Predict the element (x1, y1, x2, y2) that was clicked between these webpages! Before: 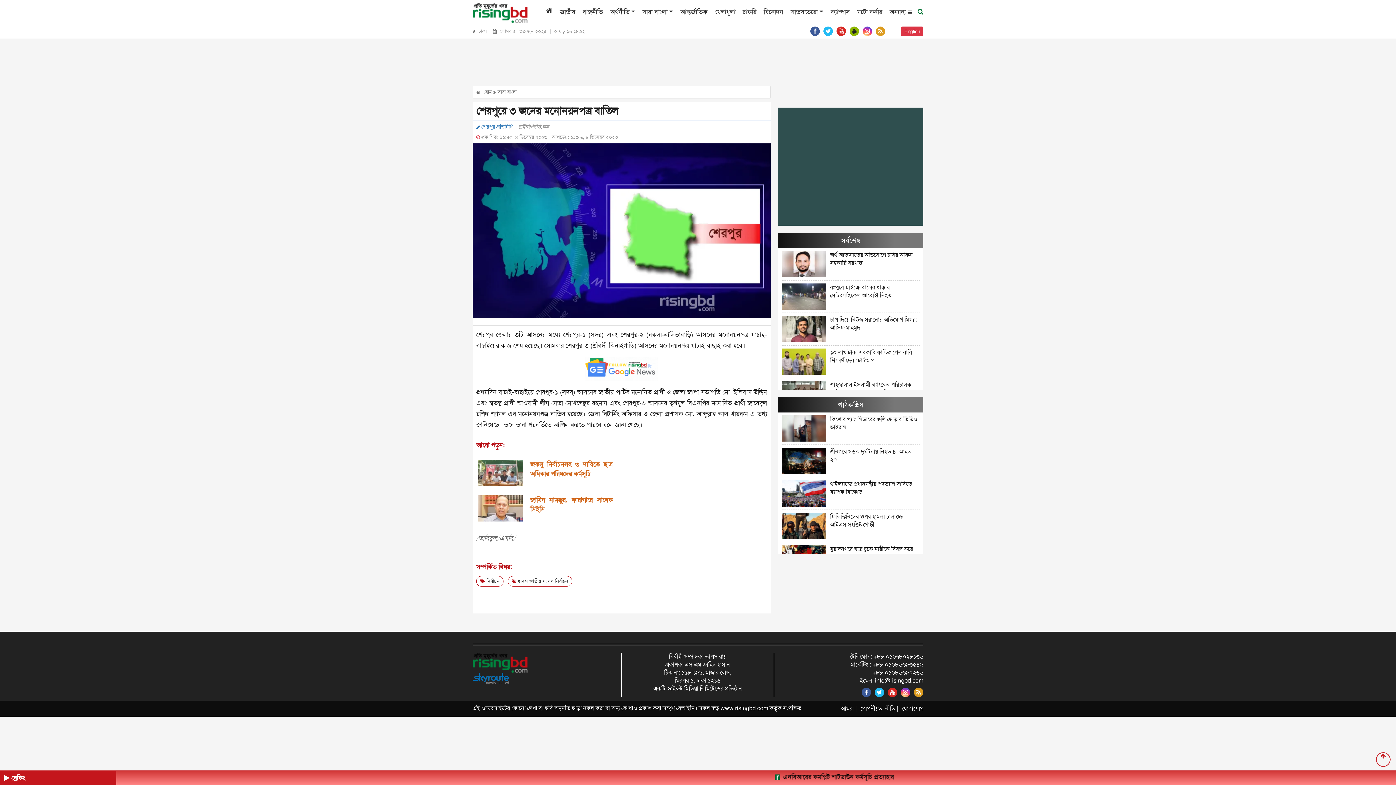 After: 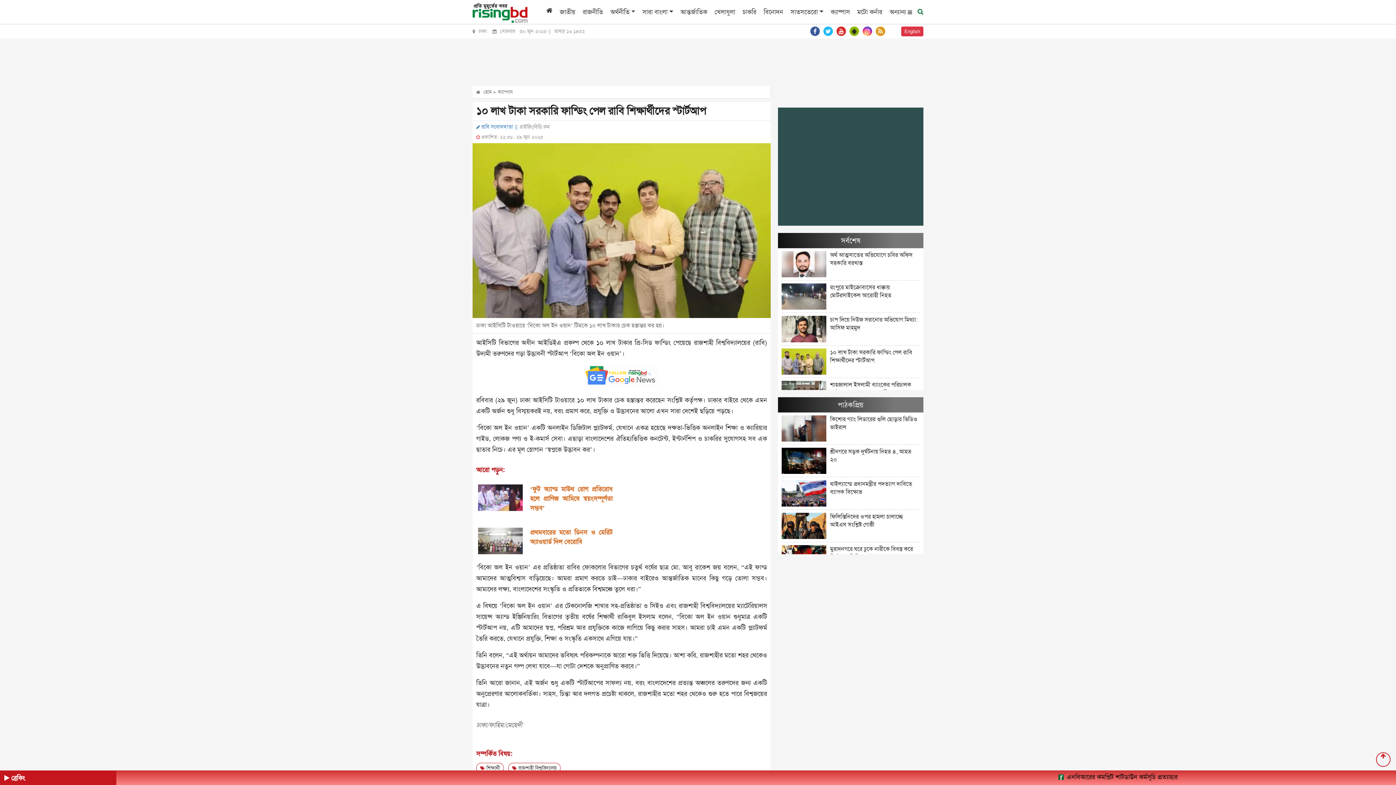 Action: label: ১০ লাখ টাকা সরকারি ফান্ডিং পেল রাবি শিক্ষার্থীদের স্টার্টআপ bbox: (781, 459, 920, 485)